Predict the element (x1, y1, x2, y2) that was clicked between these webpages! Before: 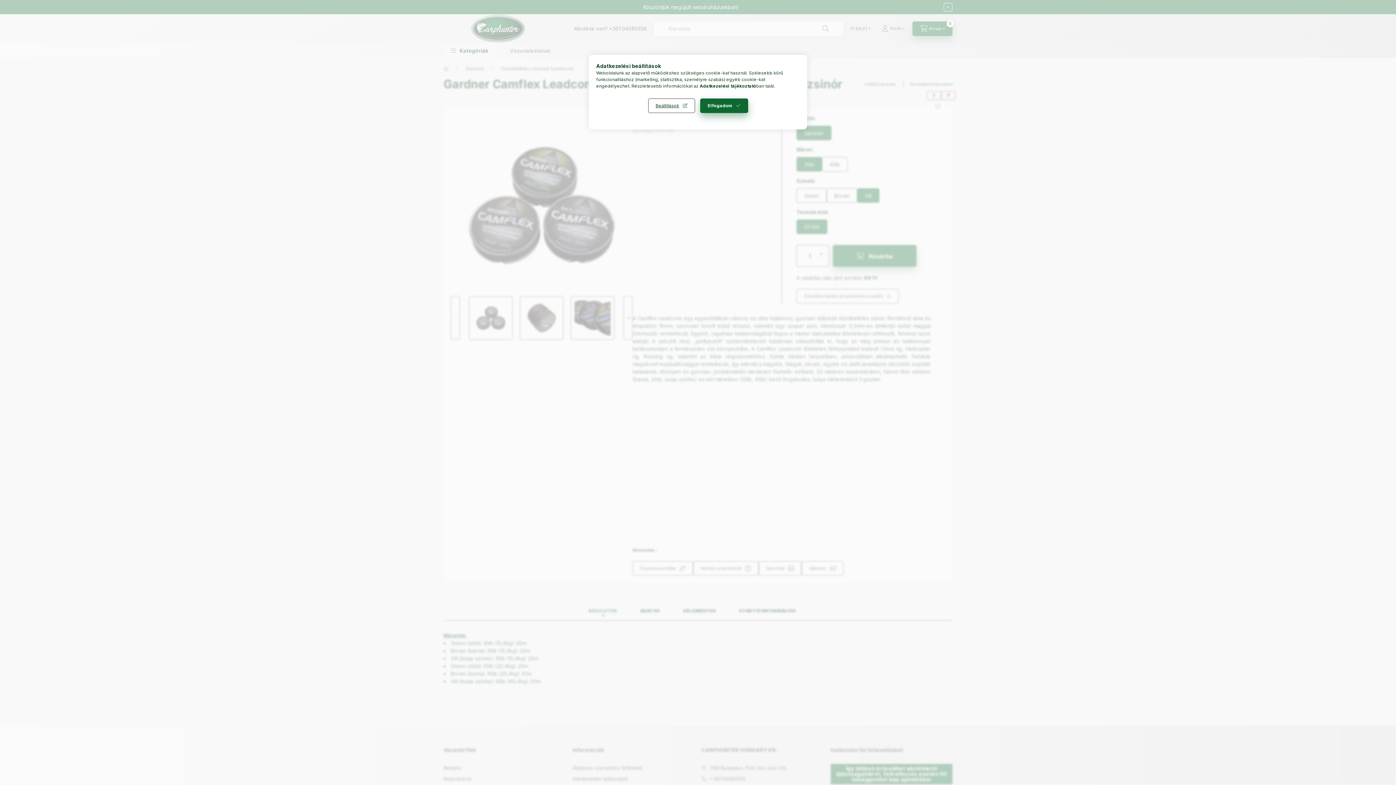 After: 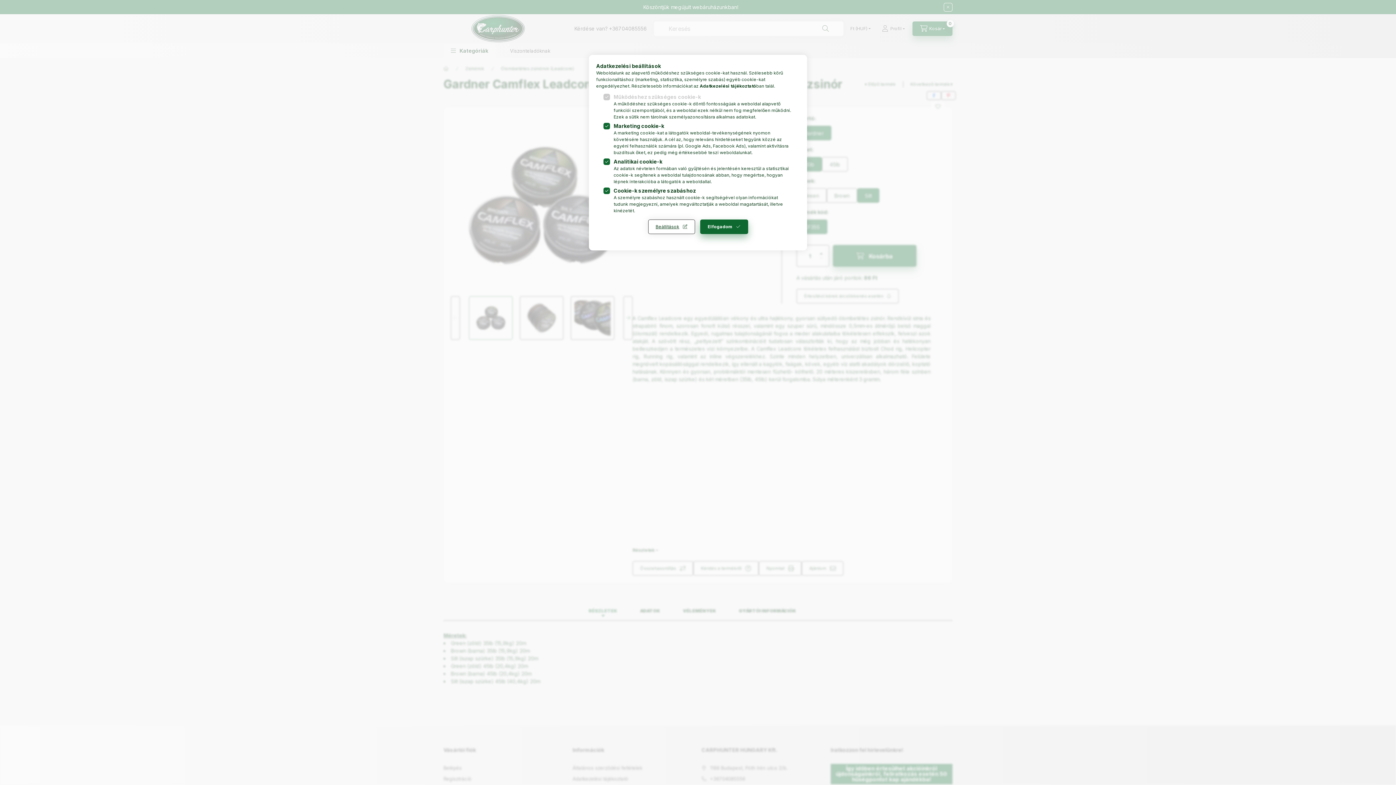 Action: label: Beállítások bbox: (648, 98, 695, 113)